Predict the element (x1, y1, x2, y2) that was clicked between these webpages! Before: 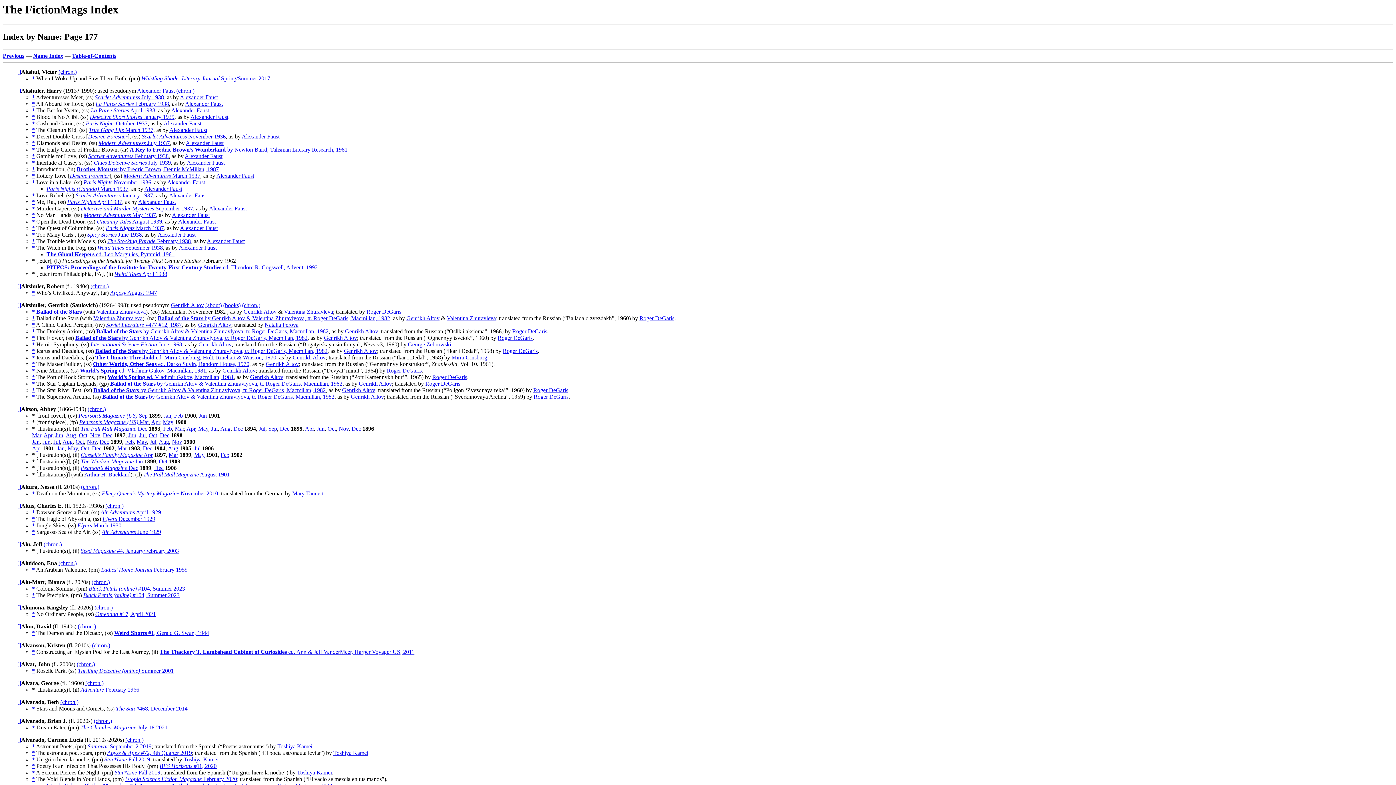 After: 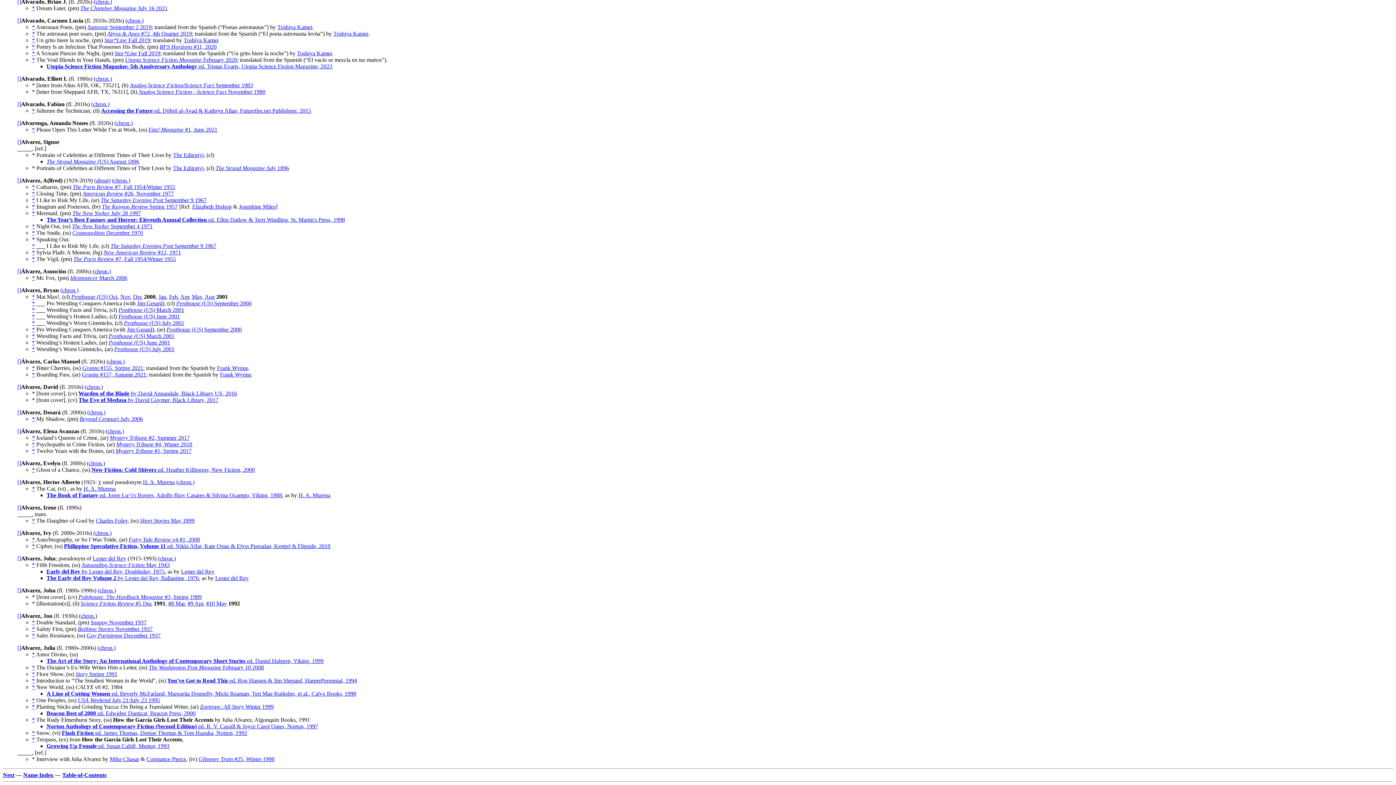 Action: label: [] bbox: (17, 737, 21, 743)